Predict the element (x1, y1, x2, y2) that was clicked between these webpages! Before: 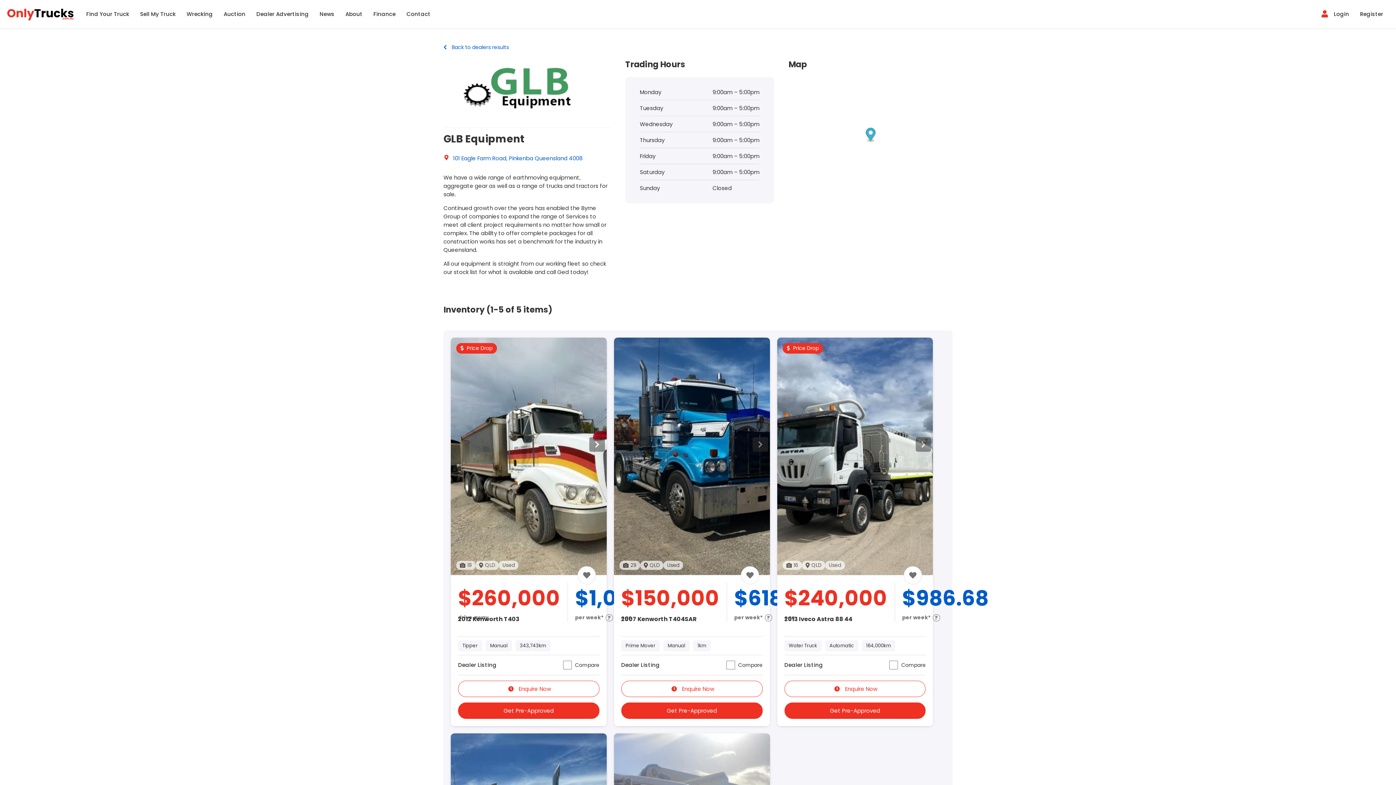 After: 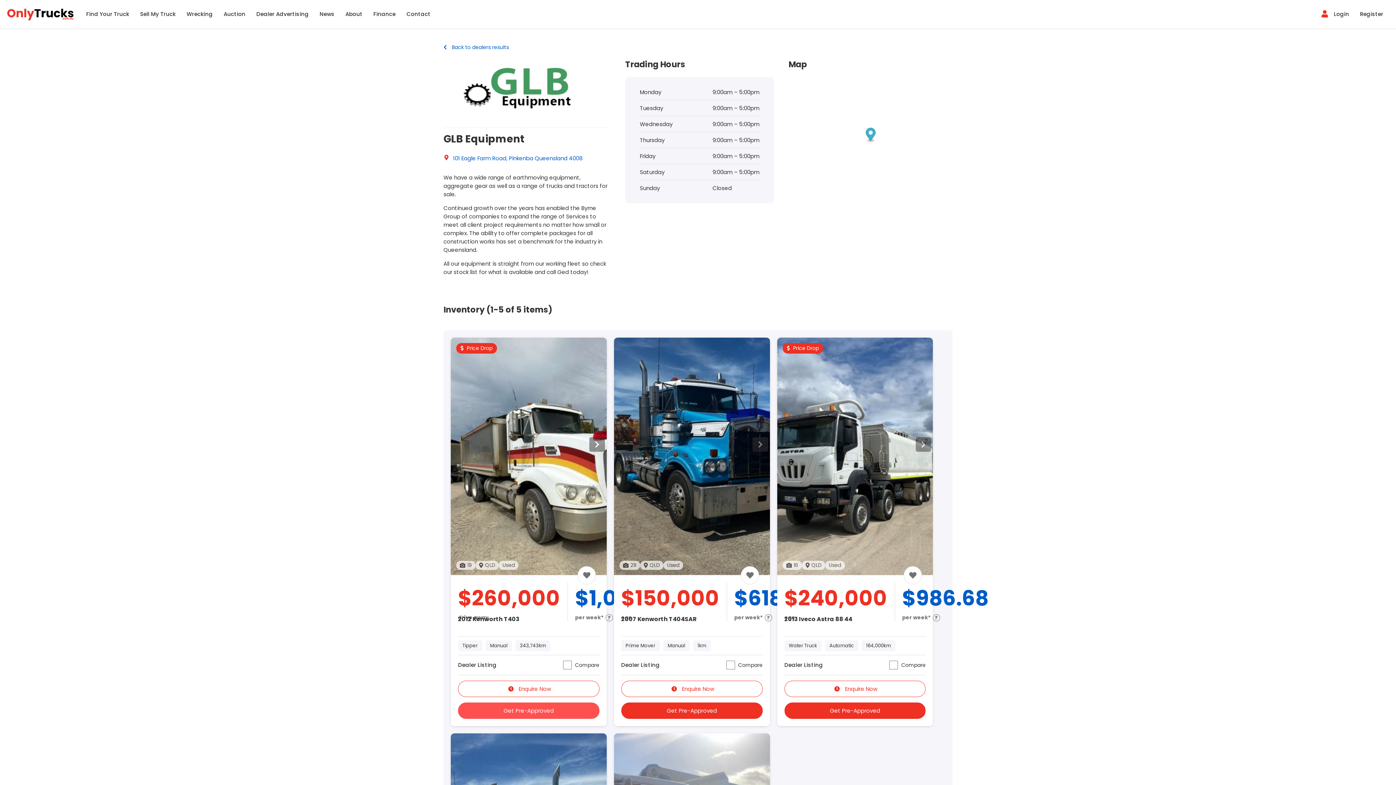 Action: bbox: (458, 702, 599, 719) label: Get pre-approved for 2012 Kenworth T403